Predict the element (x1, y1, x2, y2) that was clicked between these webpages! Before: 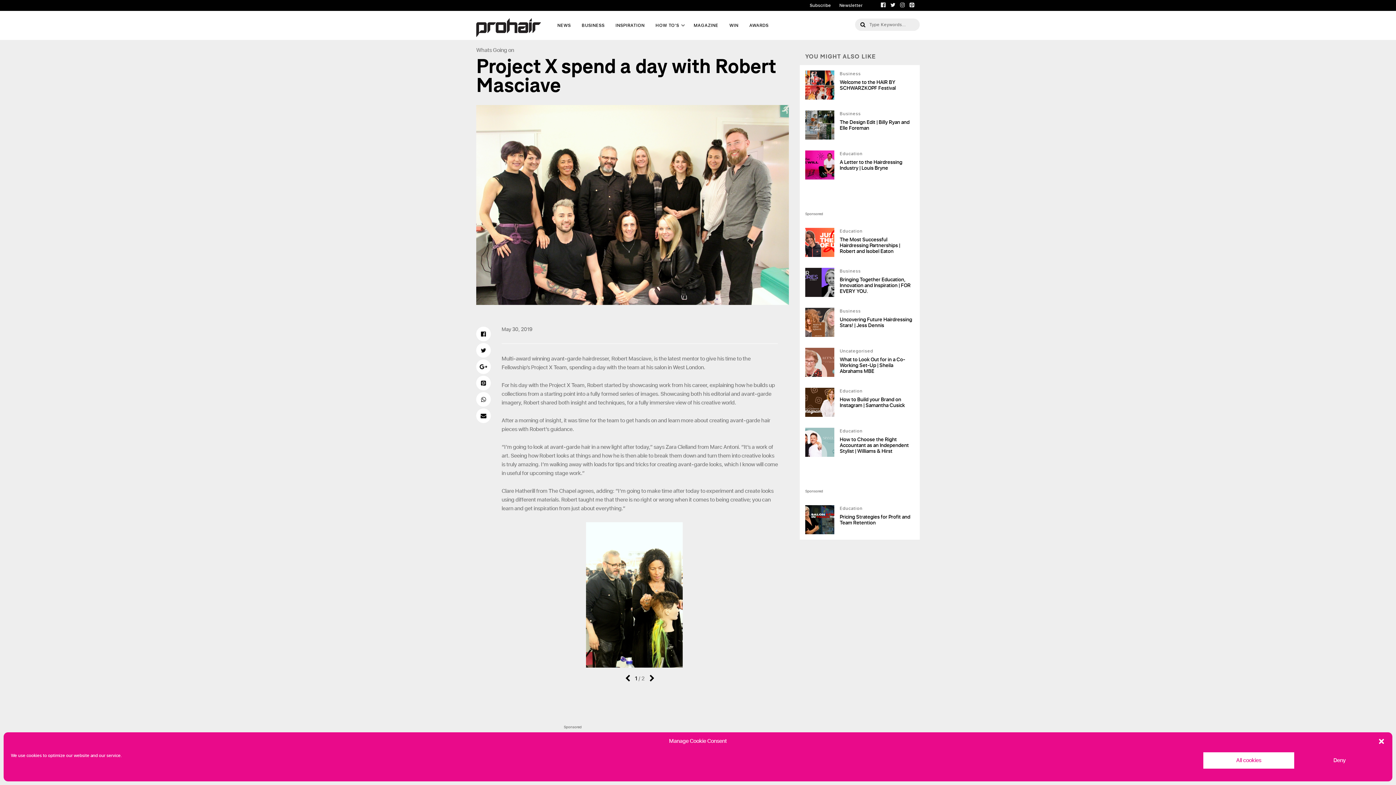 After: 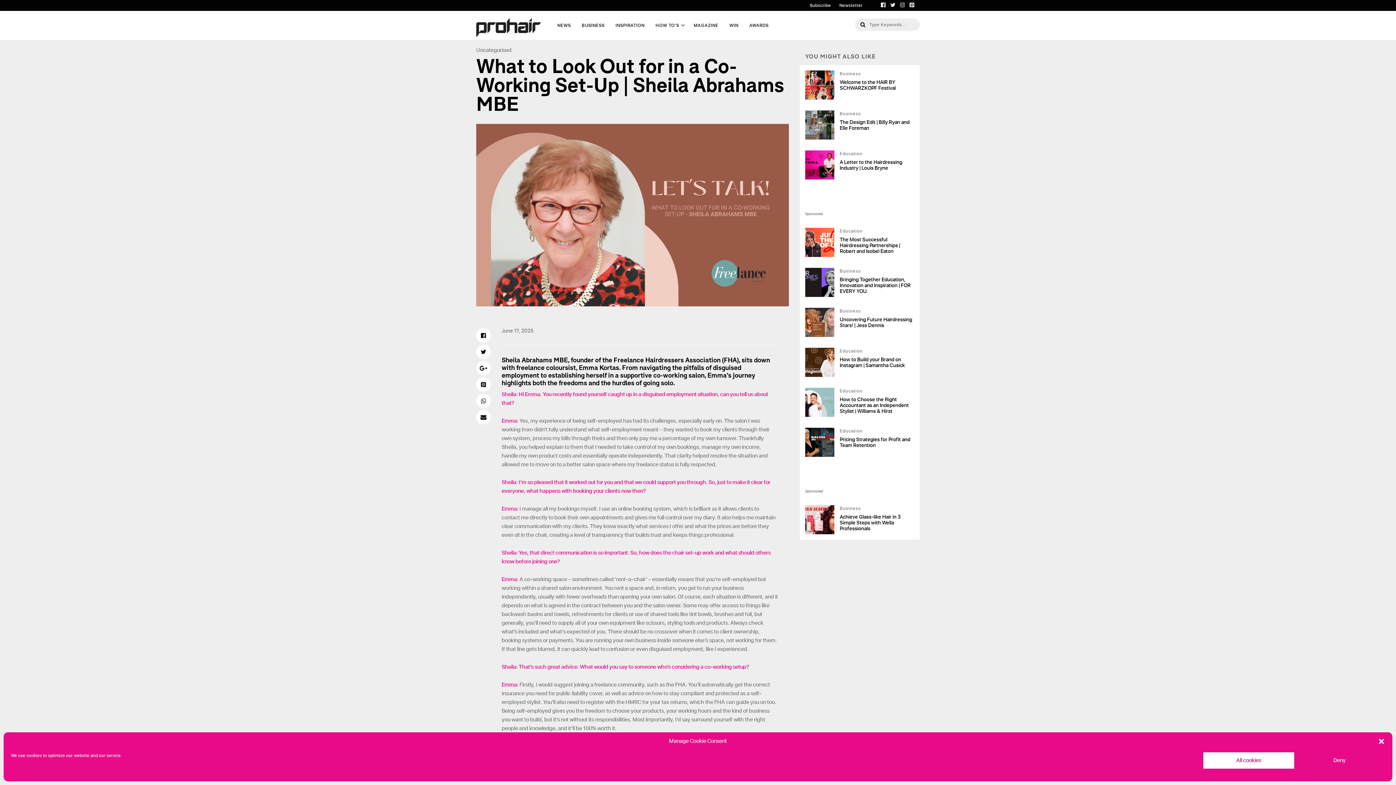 Action: bbox: (805, 348, 834, 377)